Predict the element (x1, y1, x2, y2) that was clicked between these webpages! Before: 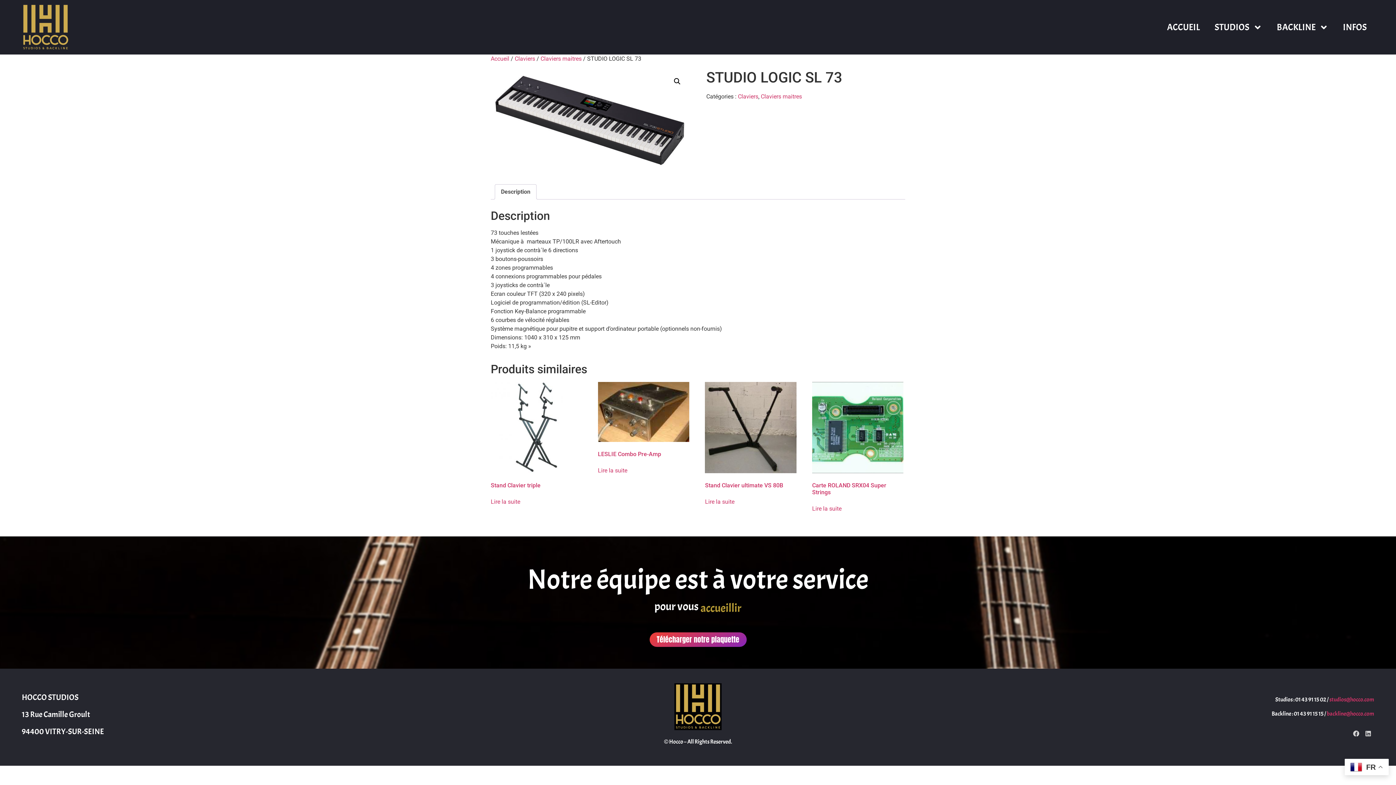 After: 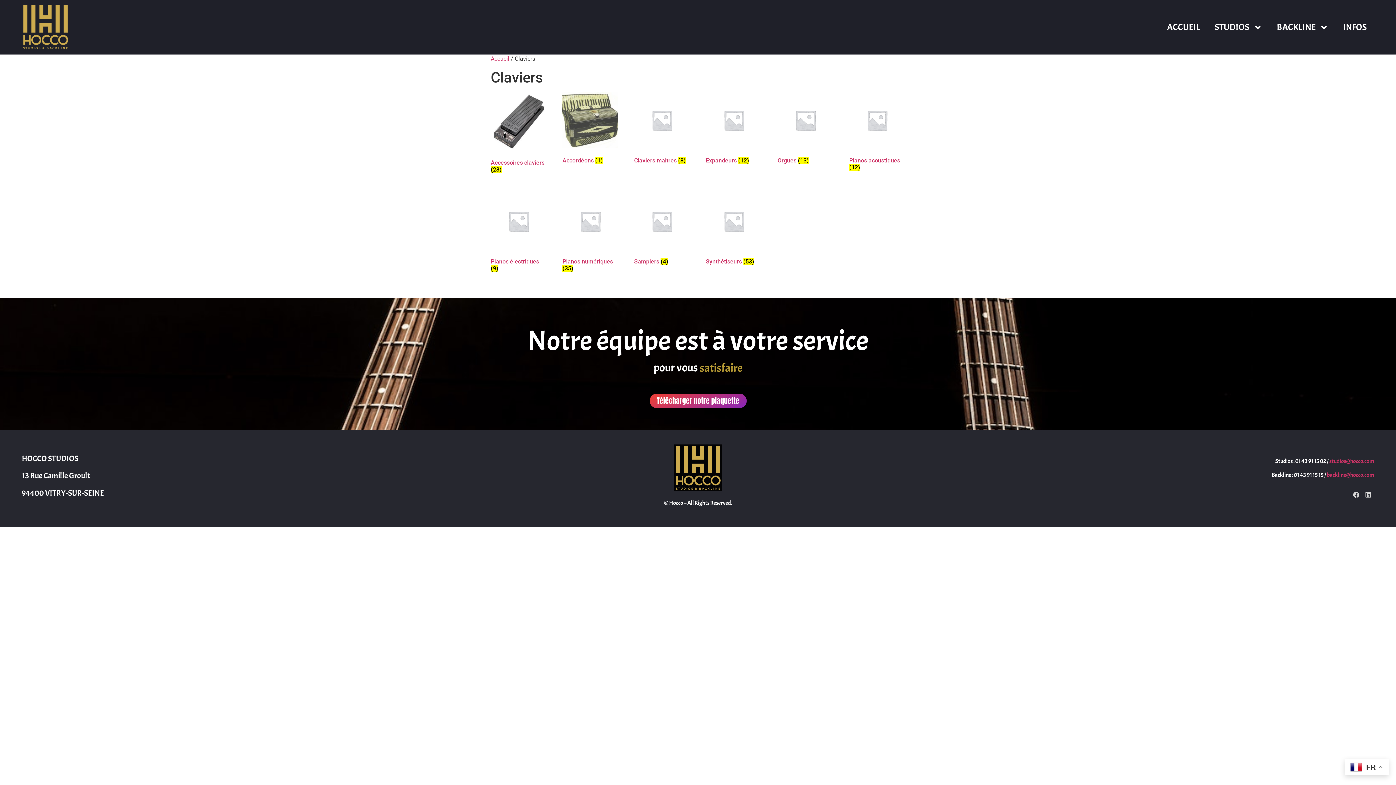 Action: bbox: (738, 93, 758, 100) label: Claviers